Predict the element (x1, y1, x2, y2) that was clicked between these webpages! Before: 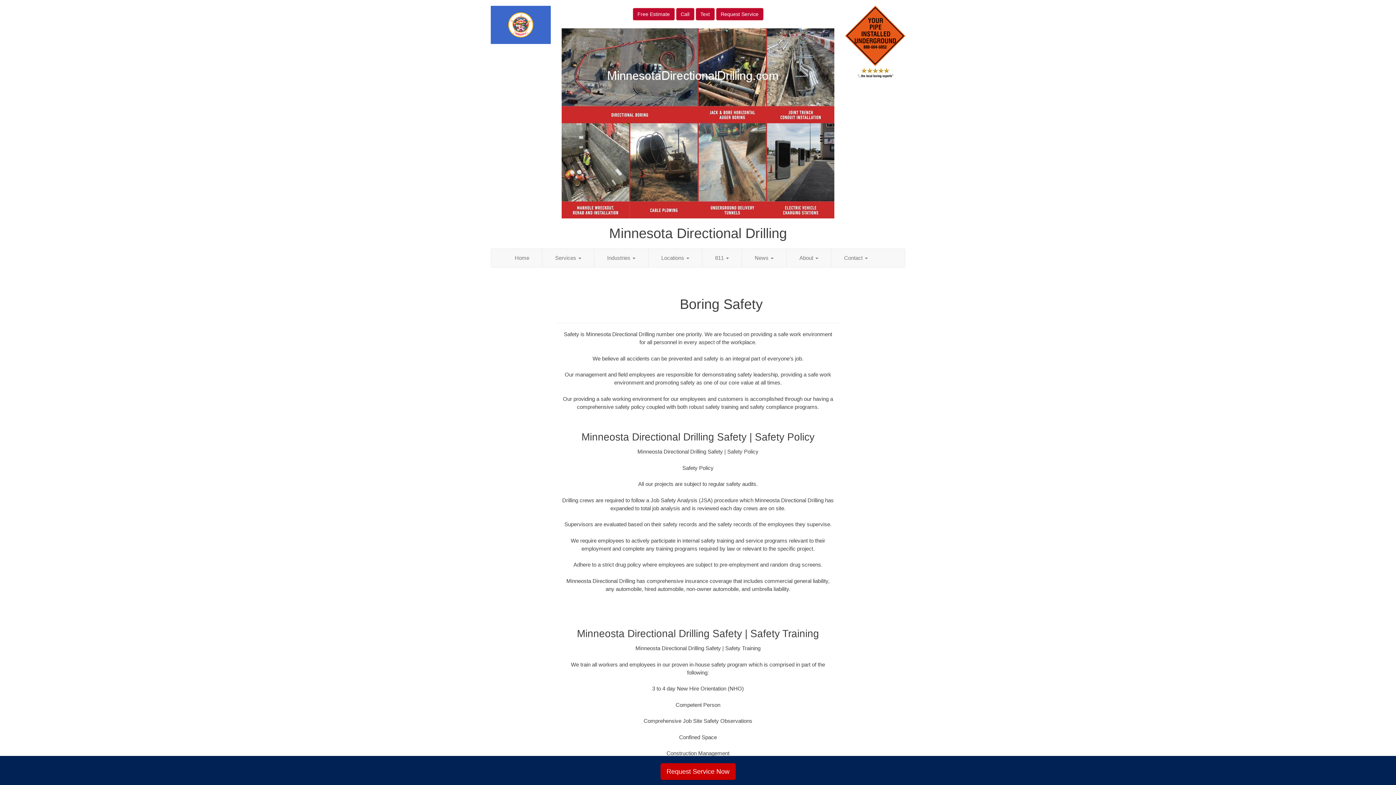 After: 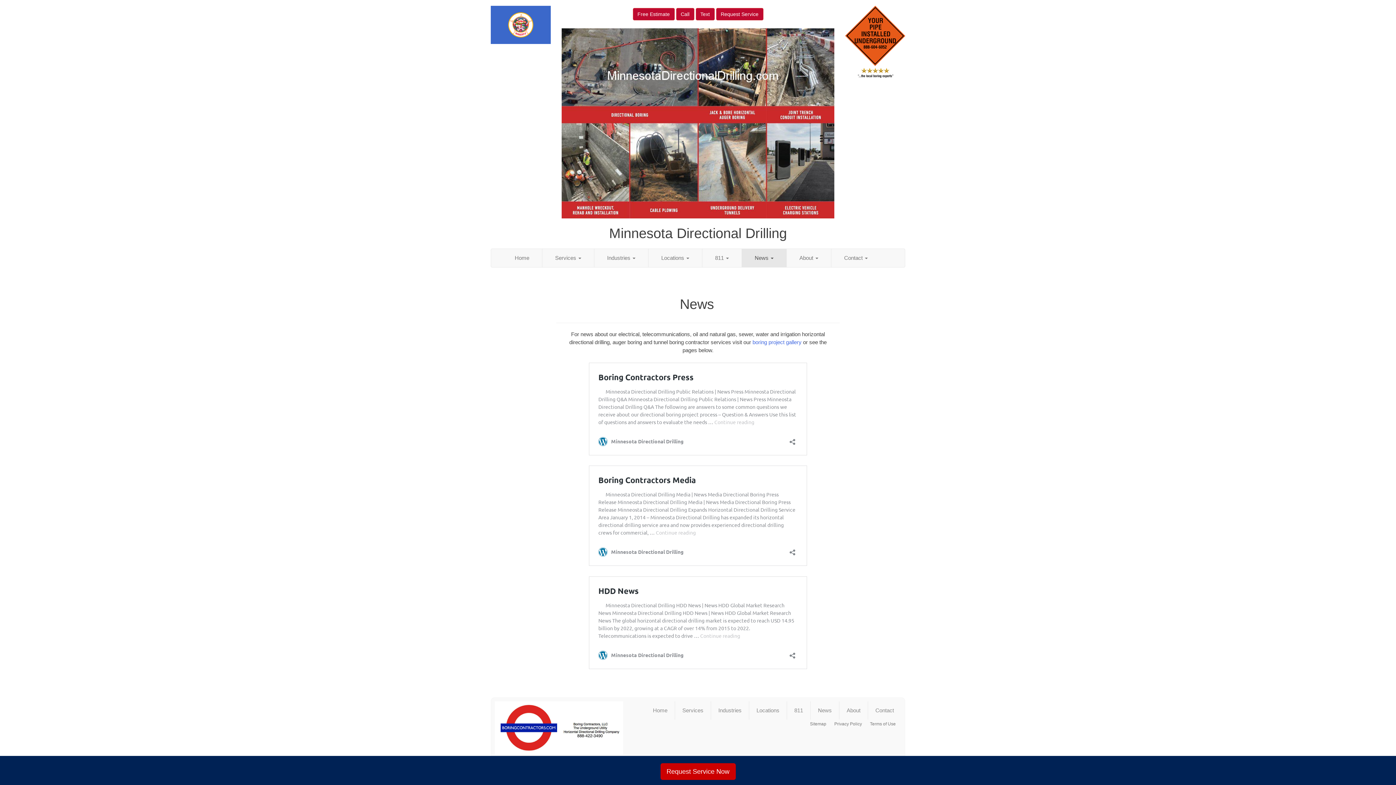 Action: label: News  bbox: (742, 248, 786, 267)